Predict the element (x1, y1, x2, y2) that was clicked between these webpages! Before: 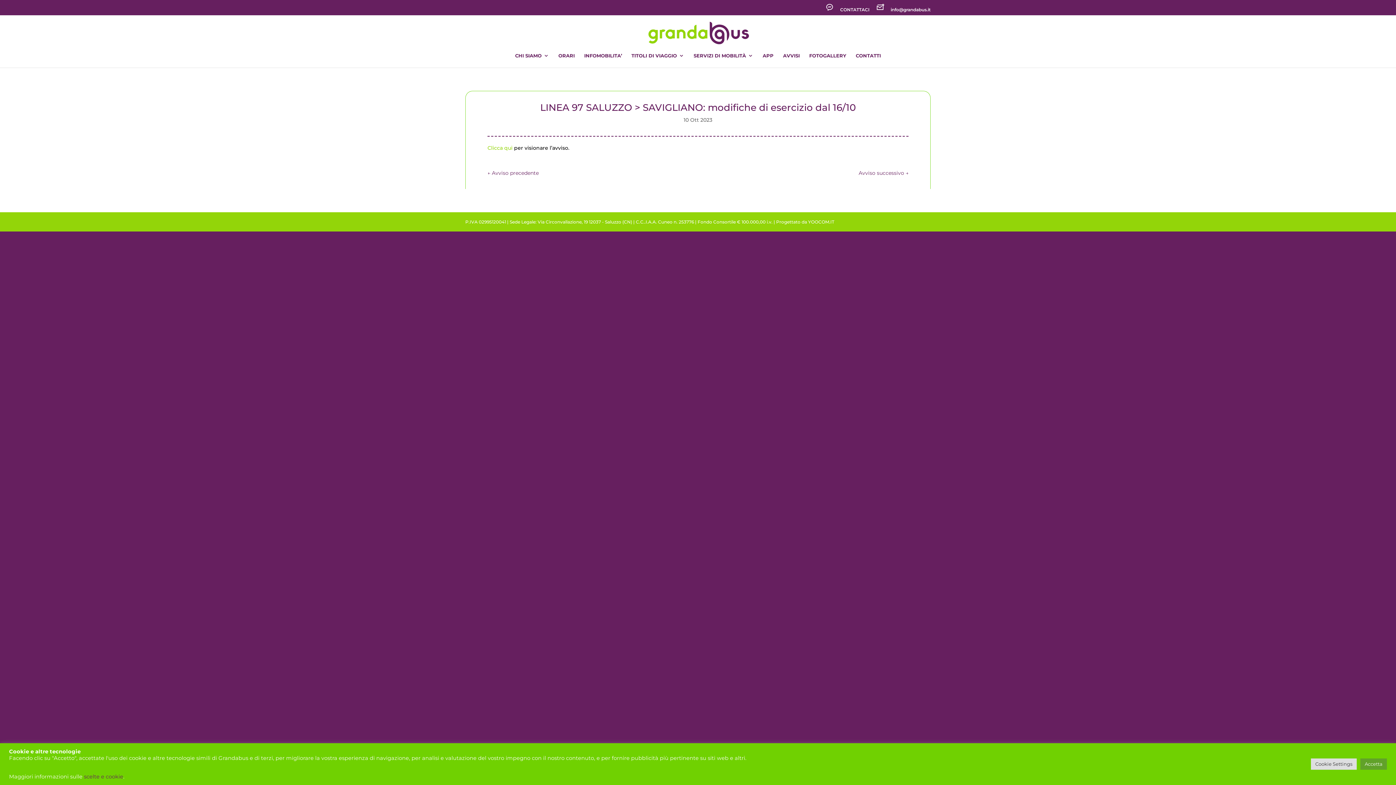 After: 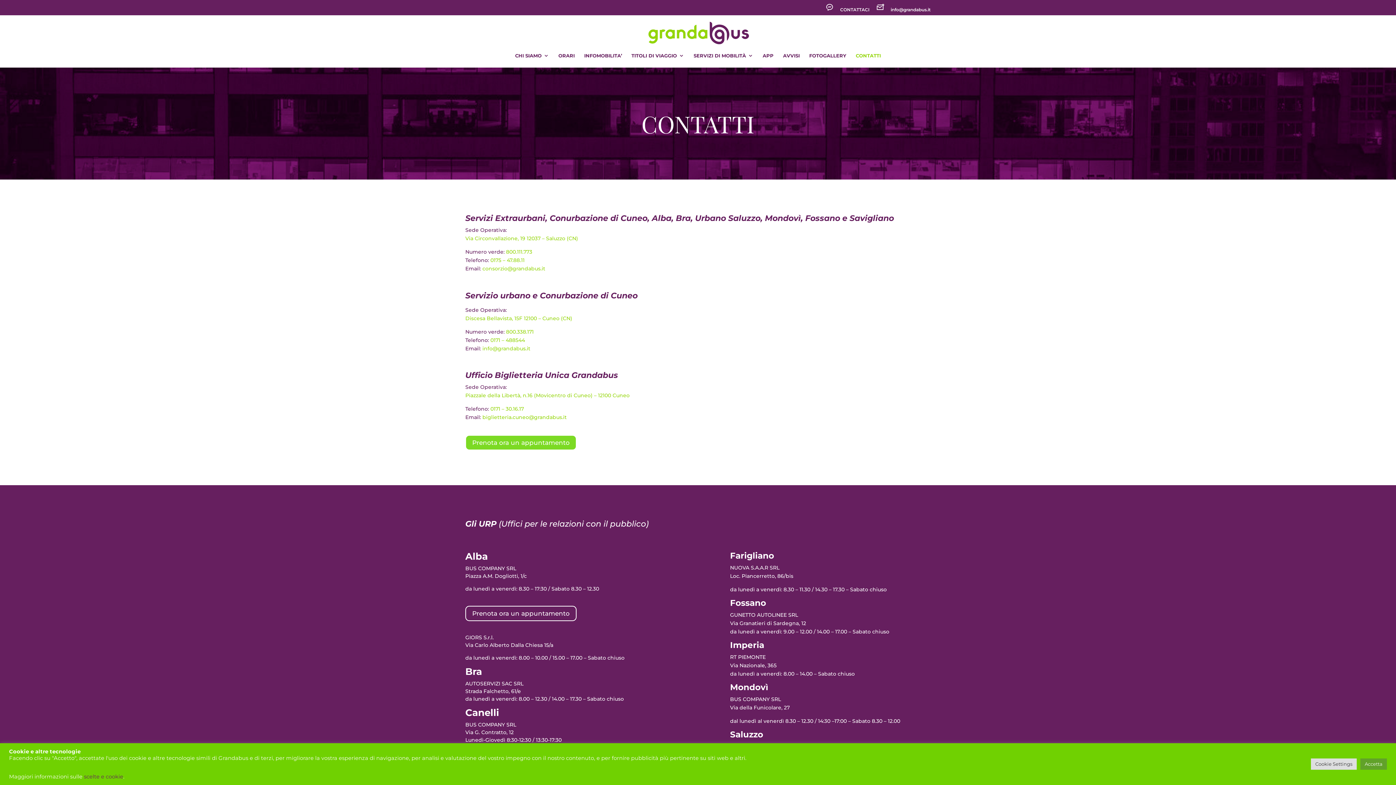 Action: bbox: (825, 3, 833, 15)